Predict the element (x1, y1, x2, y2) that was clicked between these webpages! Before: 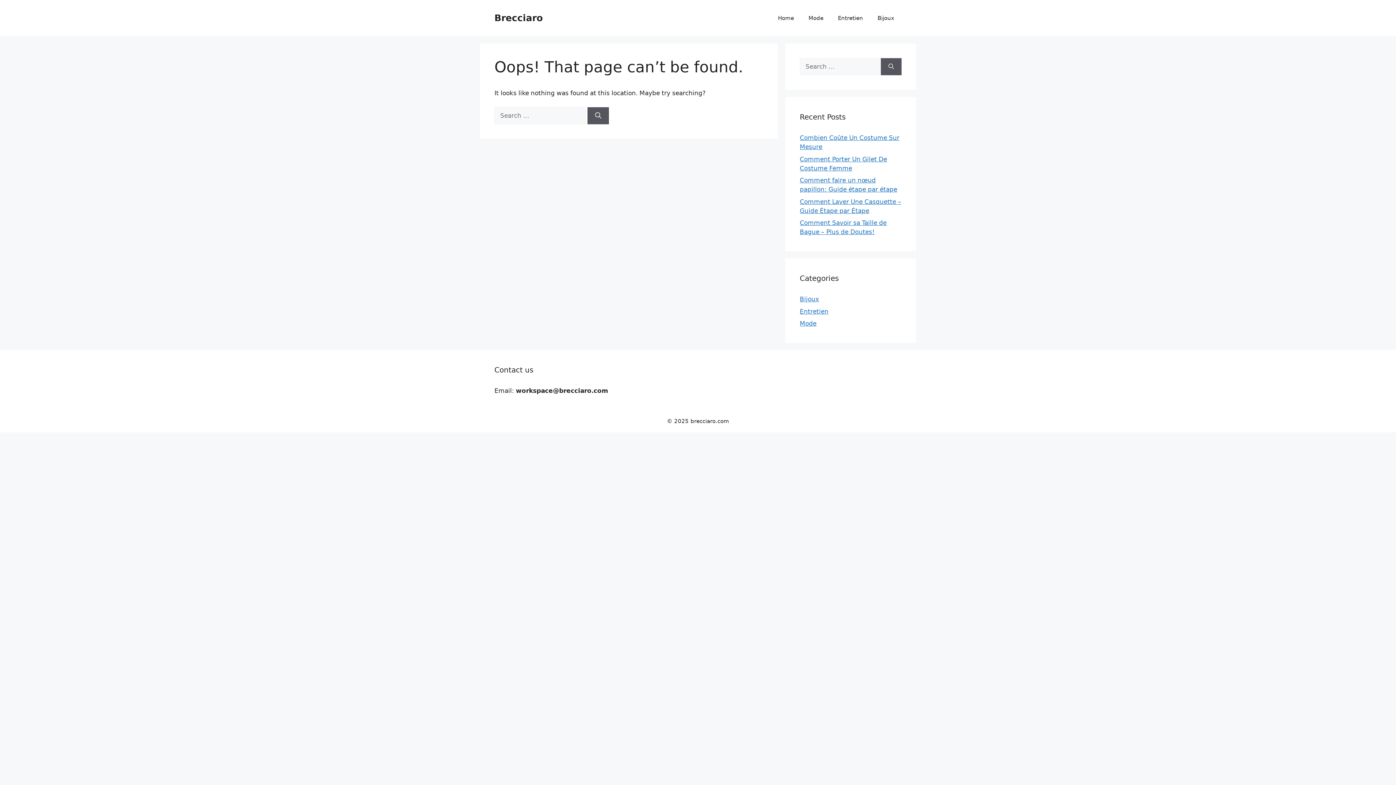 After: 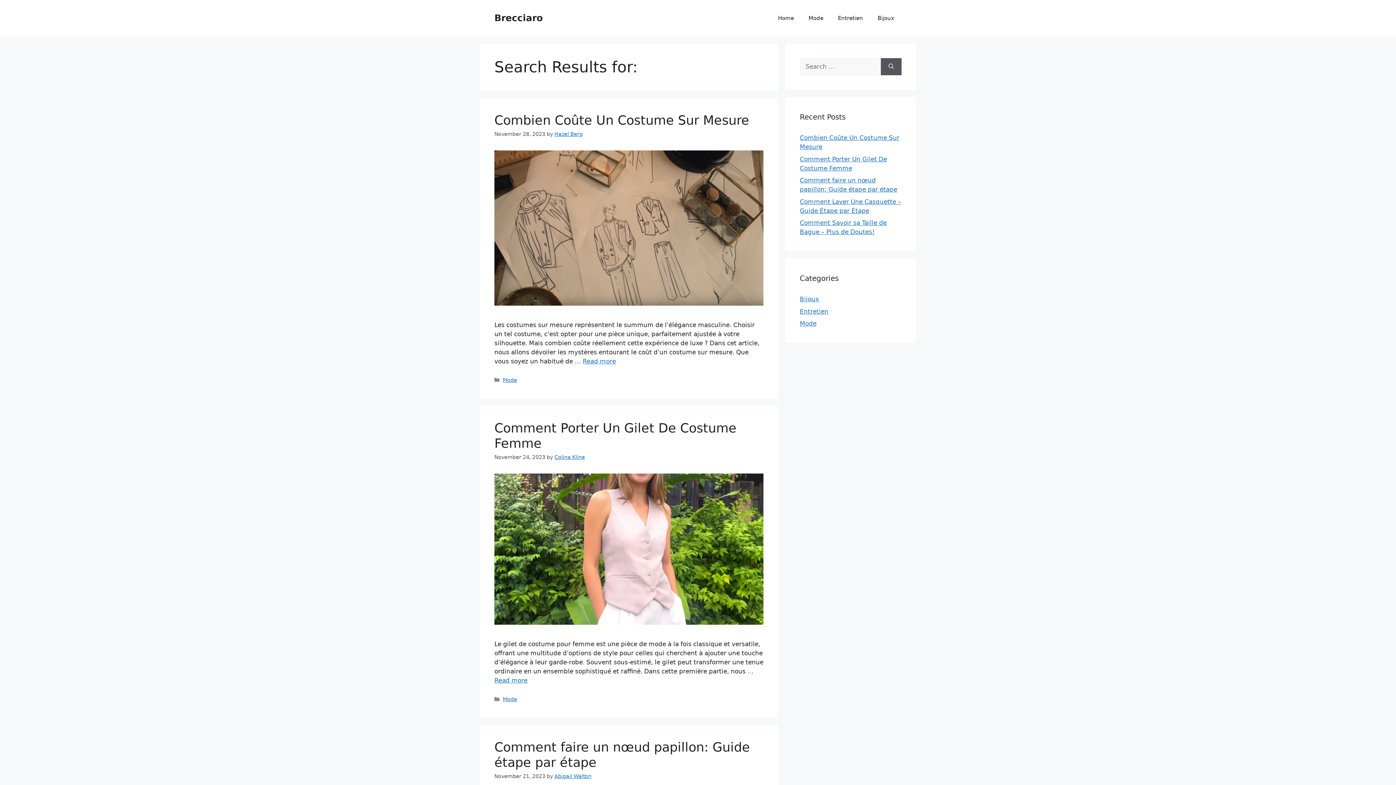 Action: label: Search bbox: (881, 58, 901, 75)